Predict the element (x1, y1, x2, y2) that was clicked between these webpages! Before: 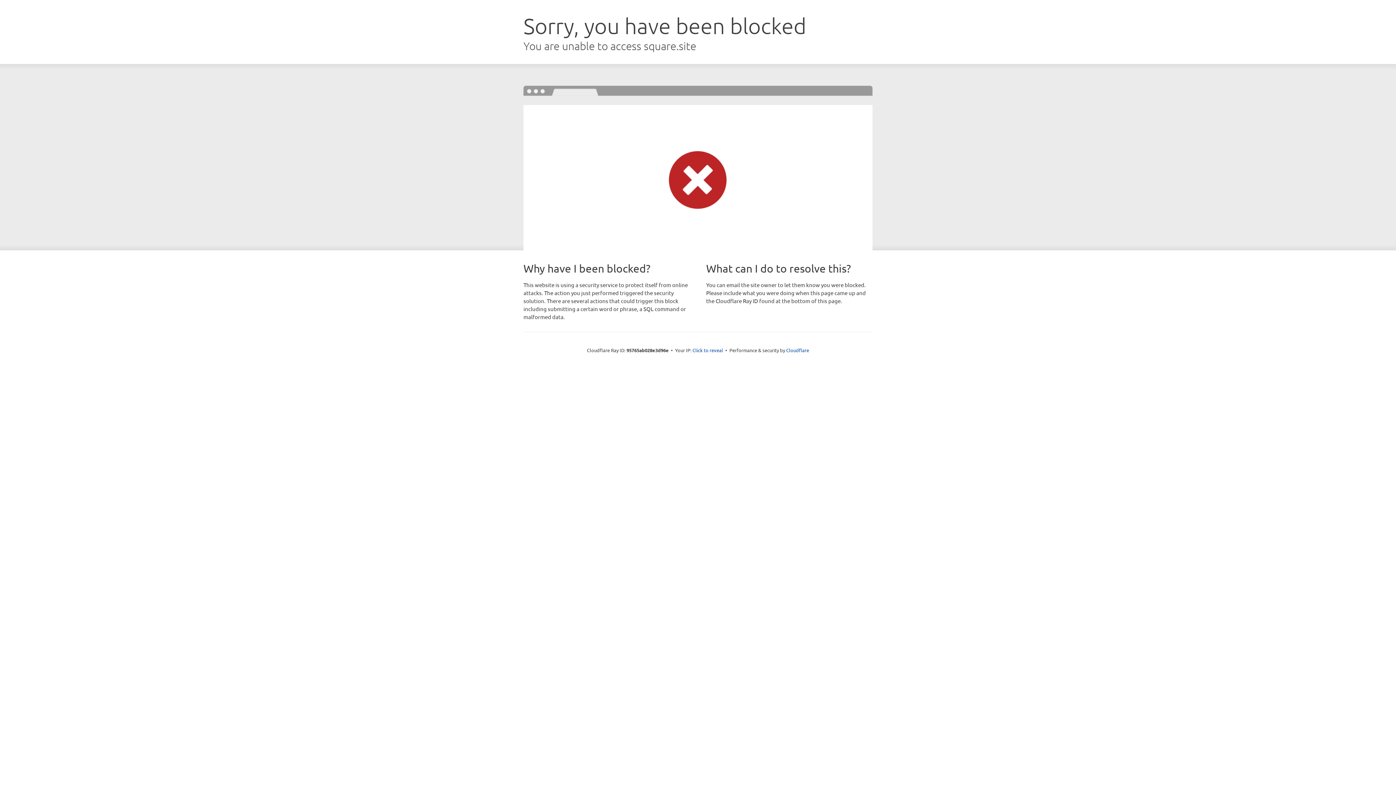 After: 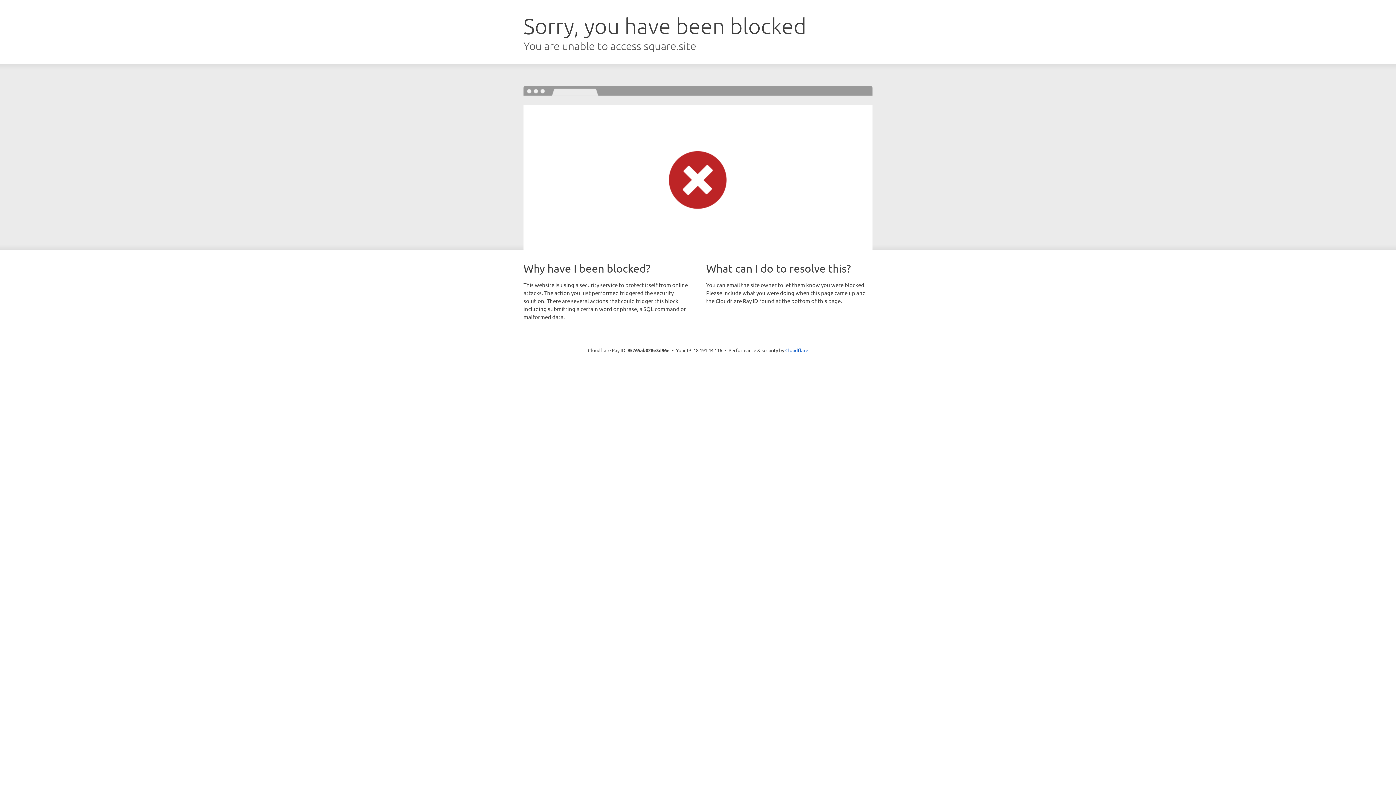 Action: bbox: (692, 346, 723, 353) label: Click to reveal